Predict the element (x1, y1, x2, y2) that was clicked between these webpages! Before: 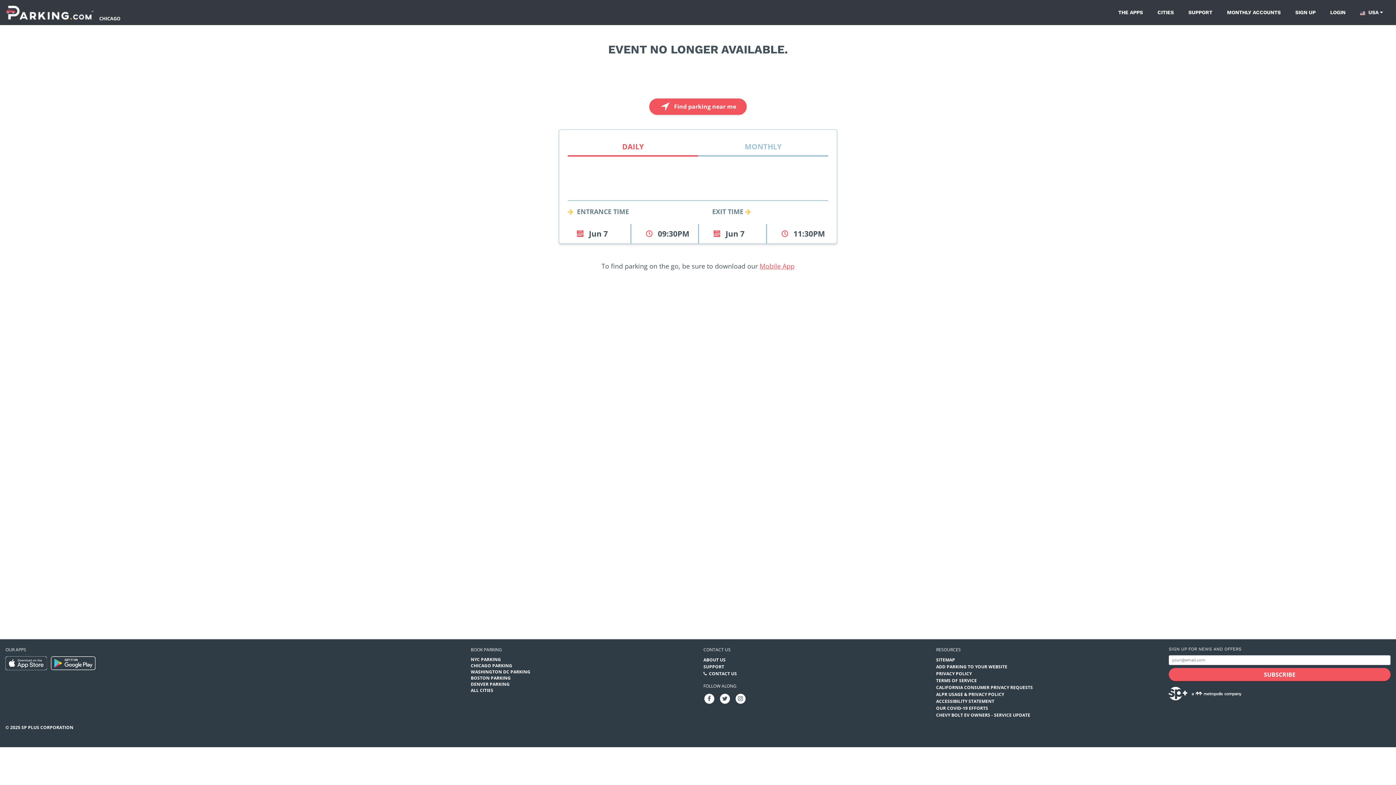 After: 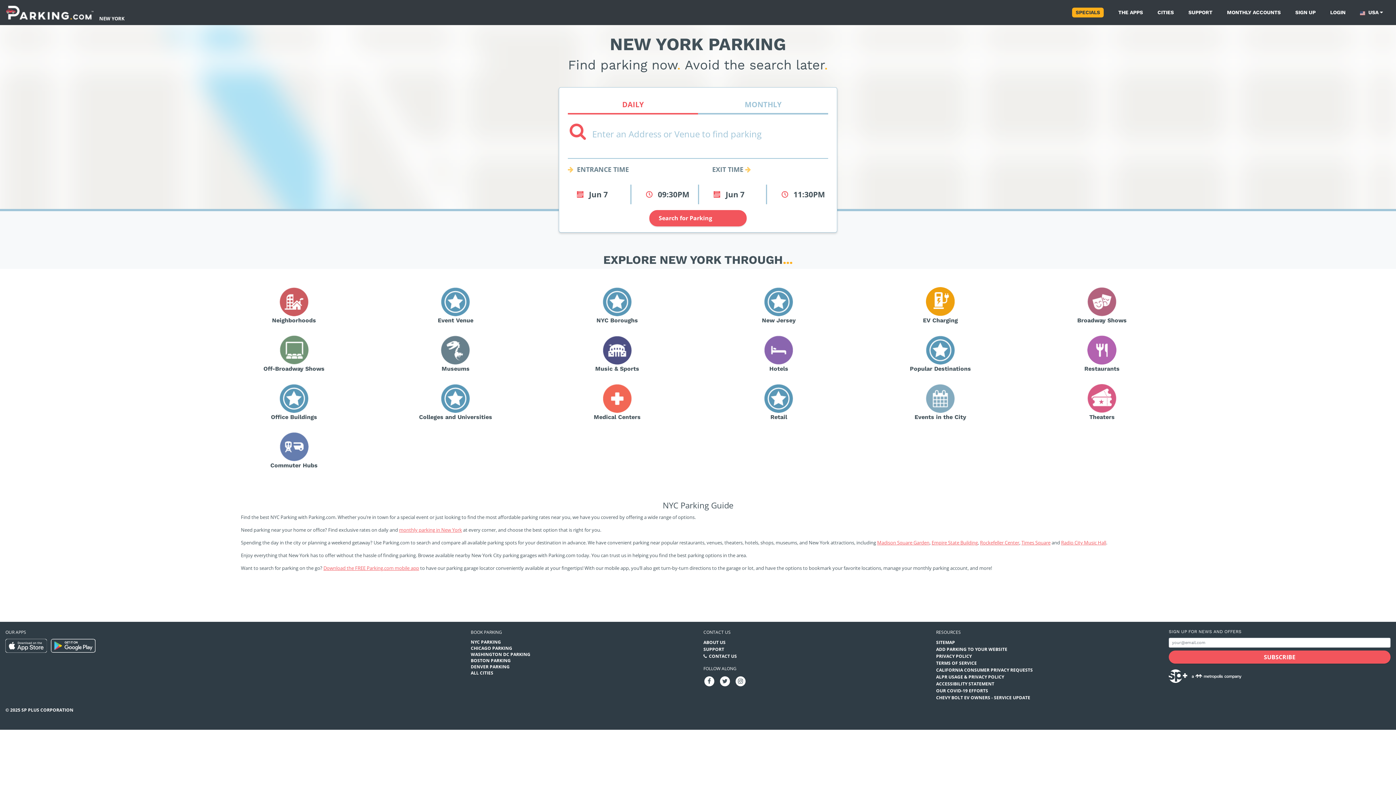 Action: label: NYC PARKING bbox: (470, 656, 501, 662)